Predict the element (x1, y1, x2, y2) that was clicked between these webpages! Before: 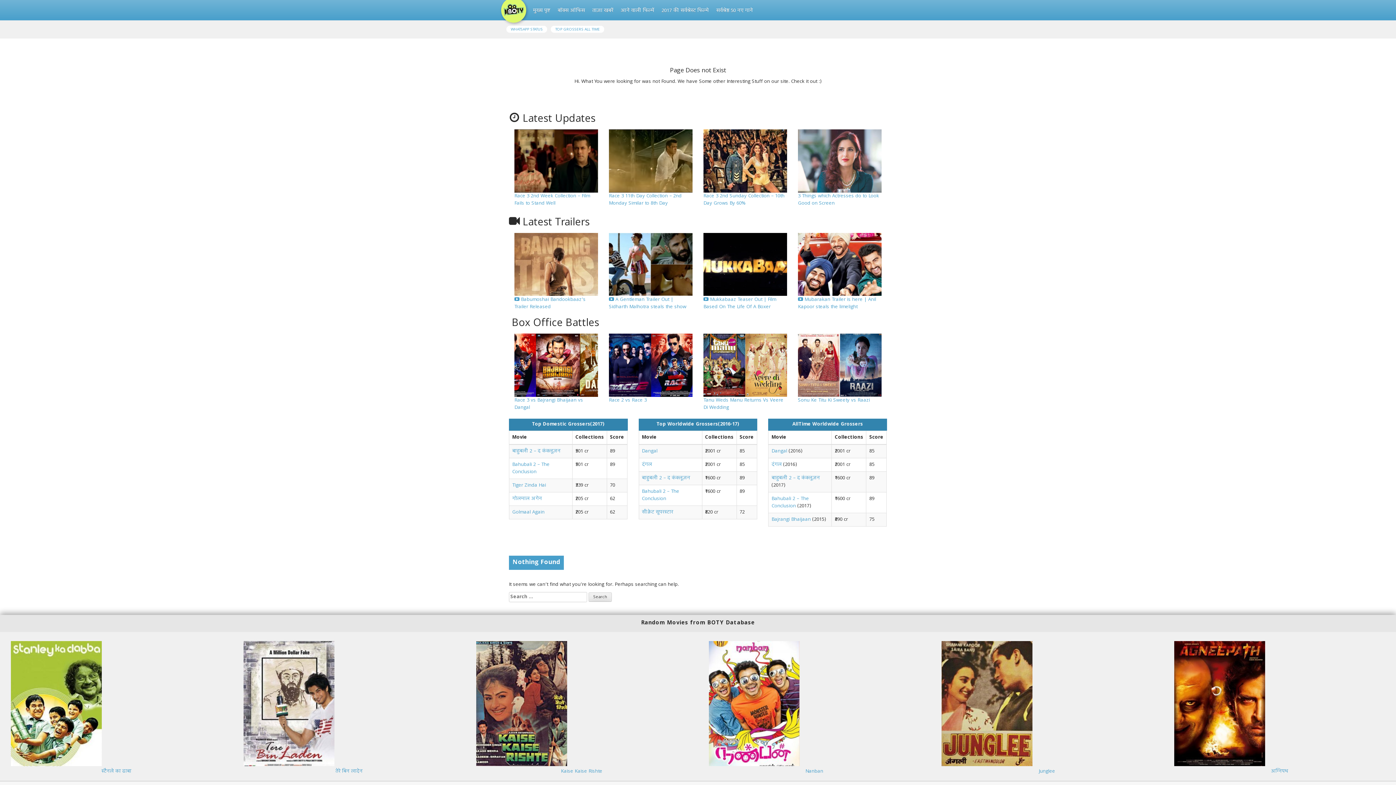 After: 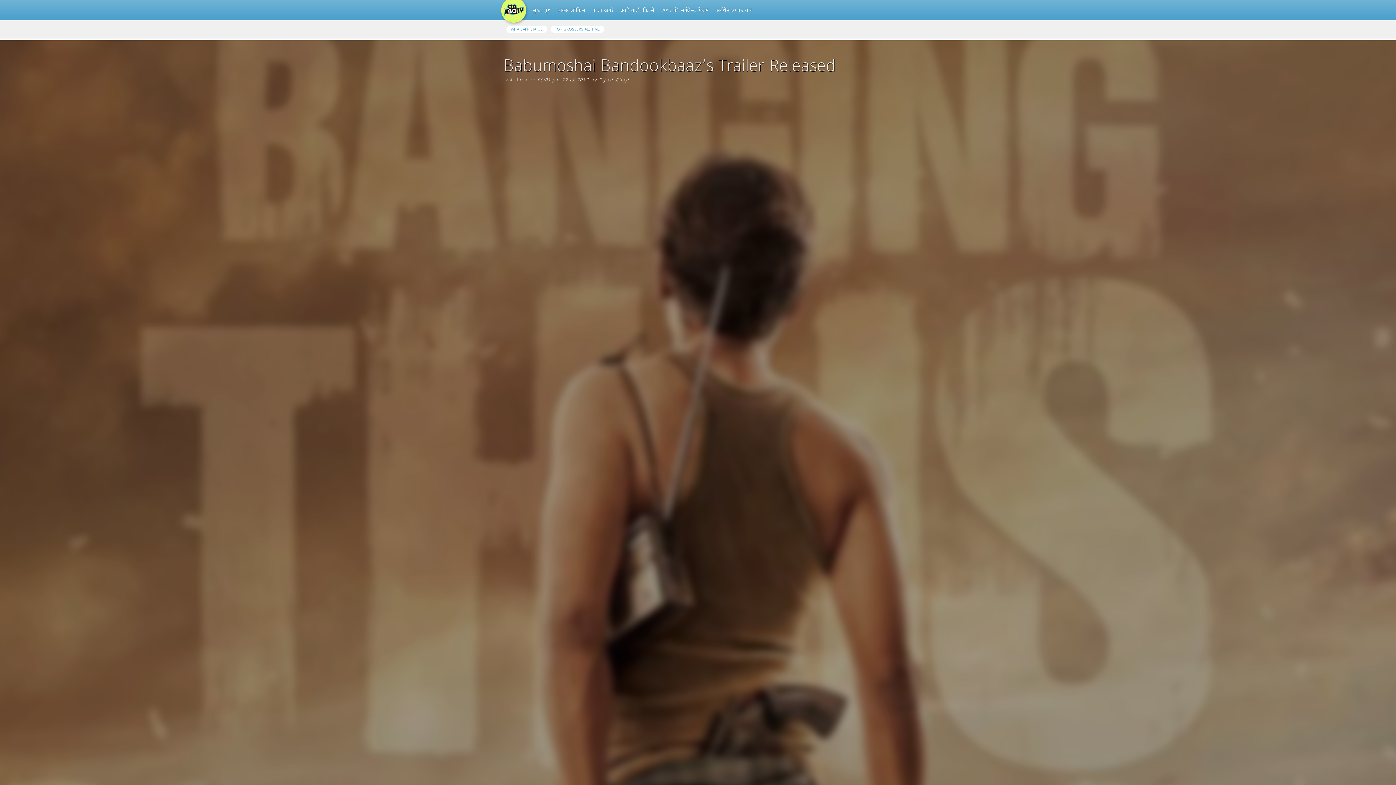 Action: bbox: (514, 296, 585, 311) label:  Babumoshai Bandookbaaz’s Trailer Released